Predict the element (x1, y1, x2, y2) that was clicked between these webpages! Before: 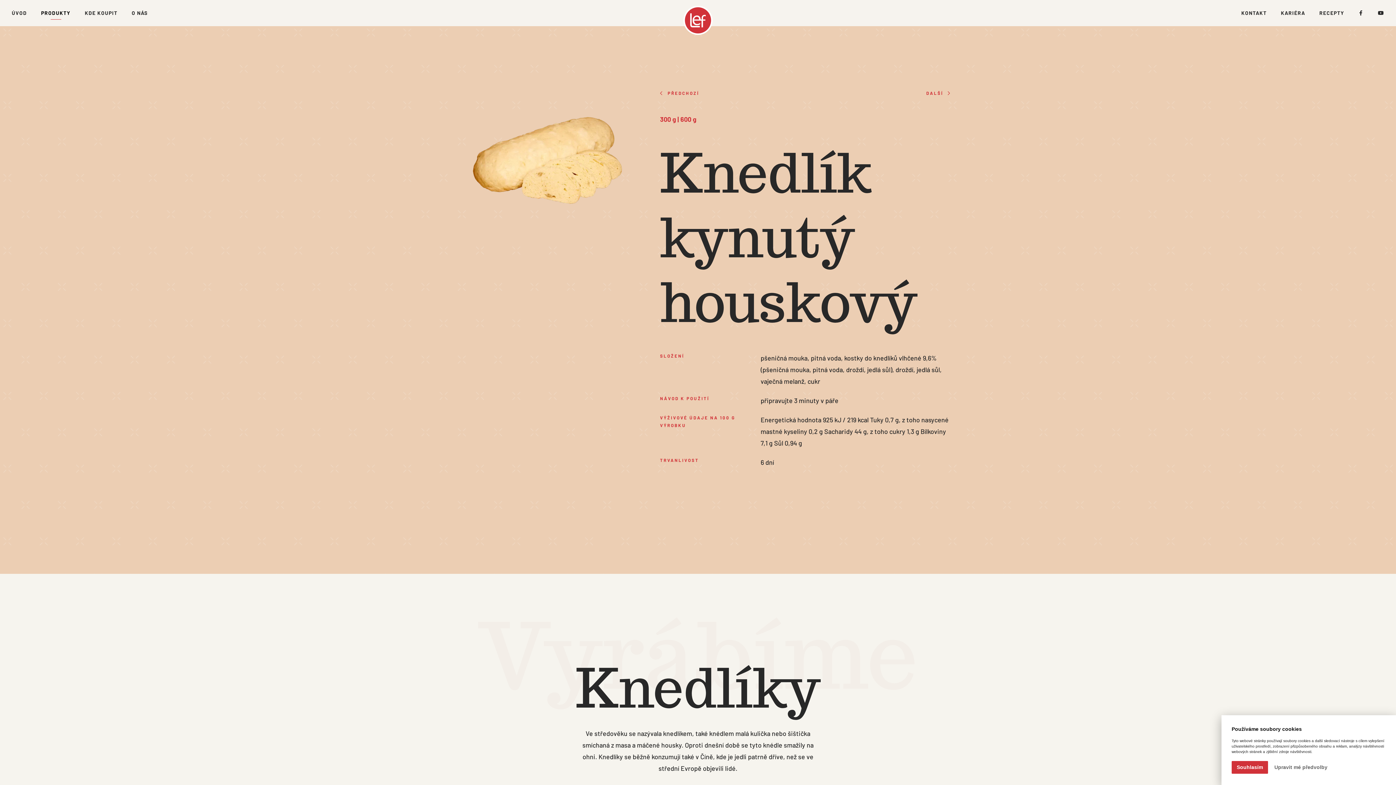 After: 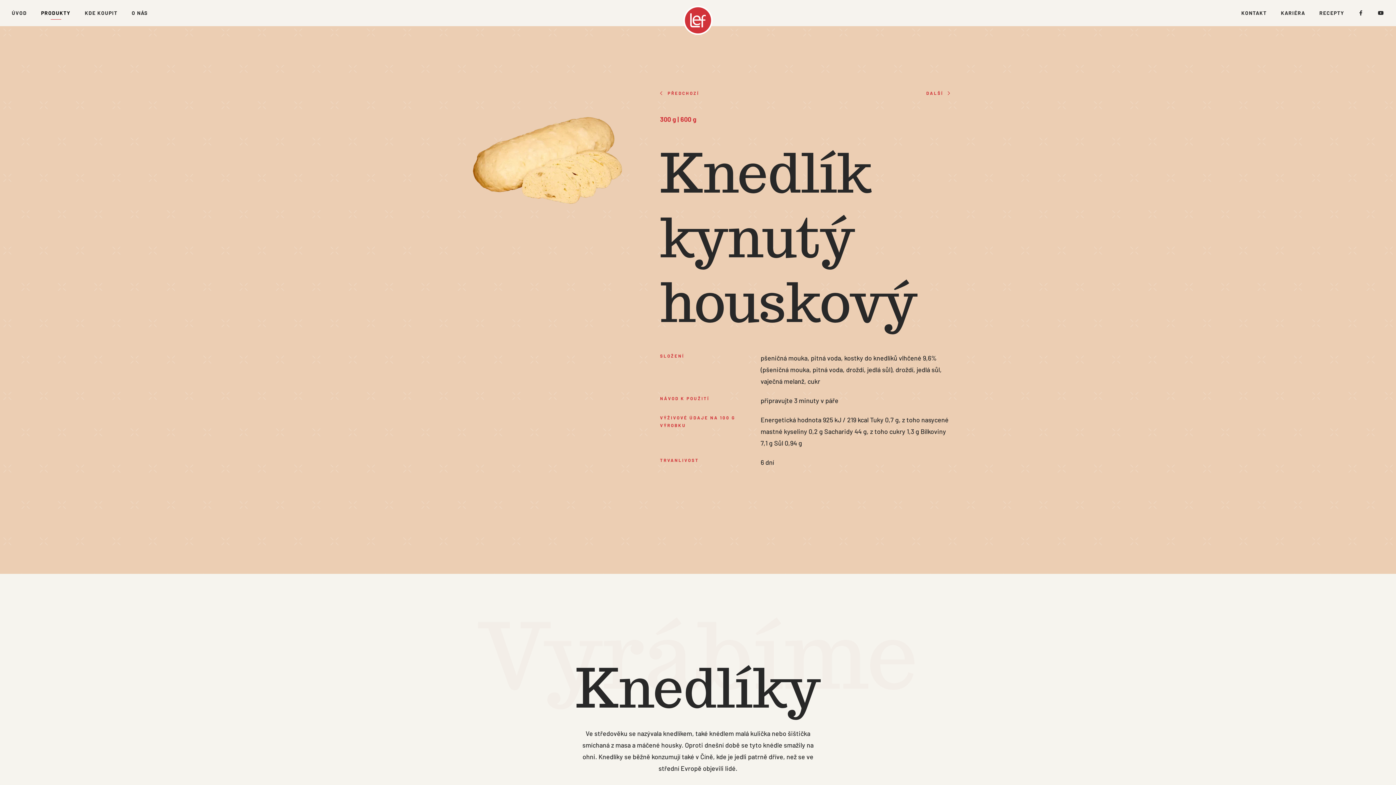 Action: label: Souhlasím bbox: (1232, 761, 1268, 774)